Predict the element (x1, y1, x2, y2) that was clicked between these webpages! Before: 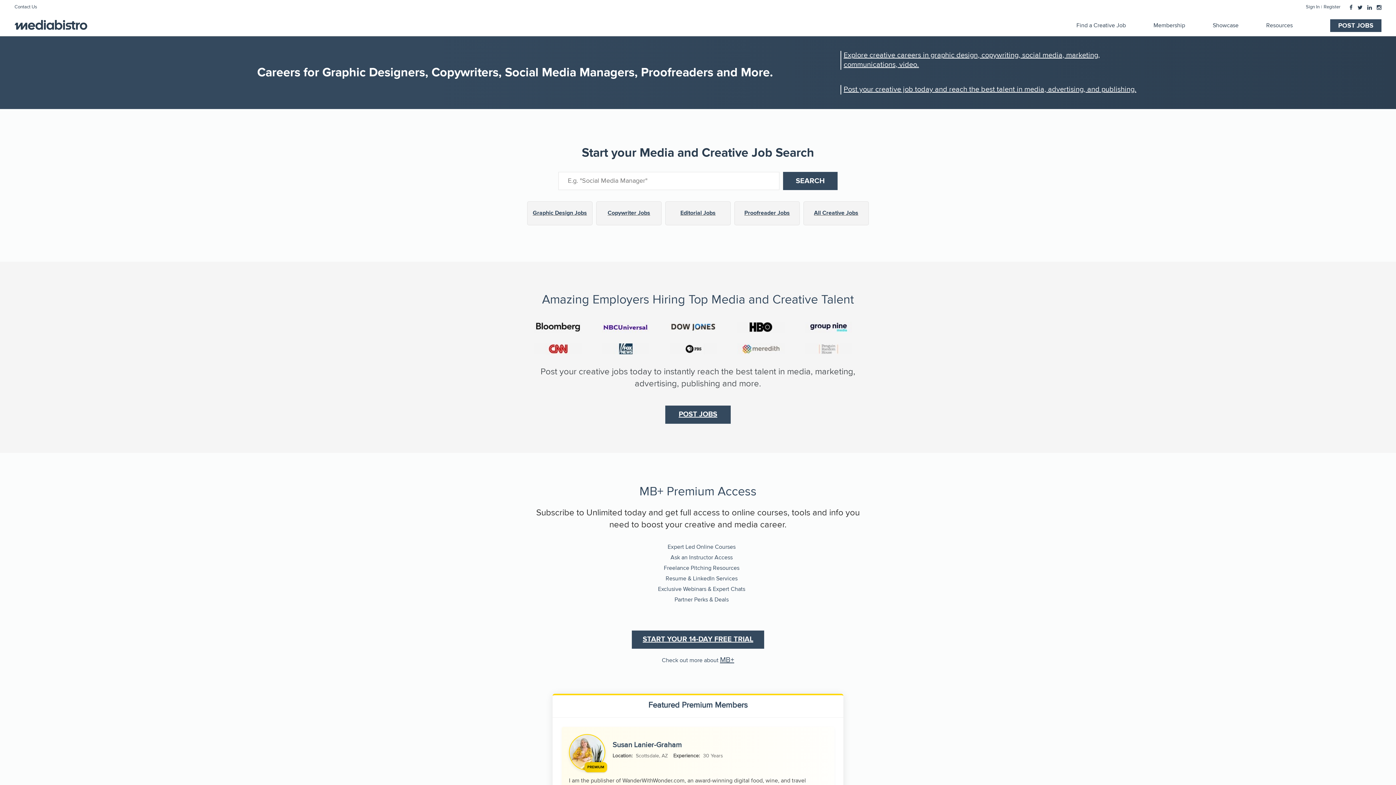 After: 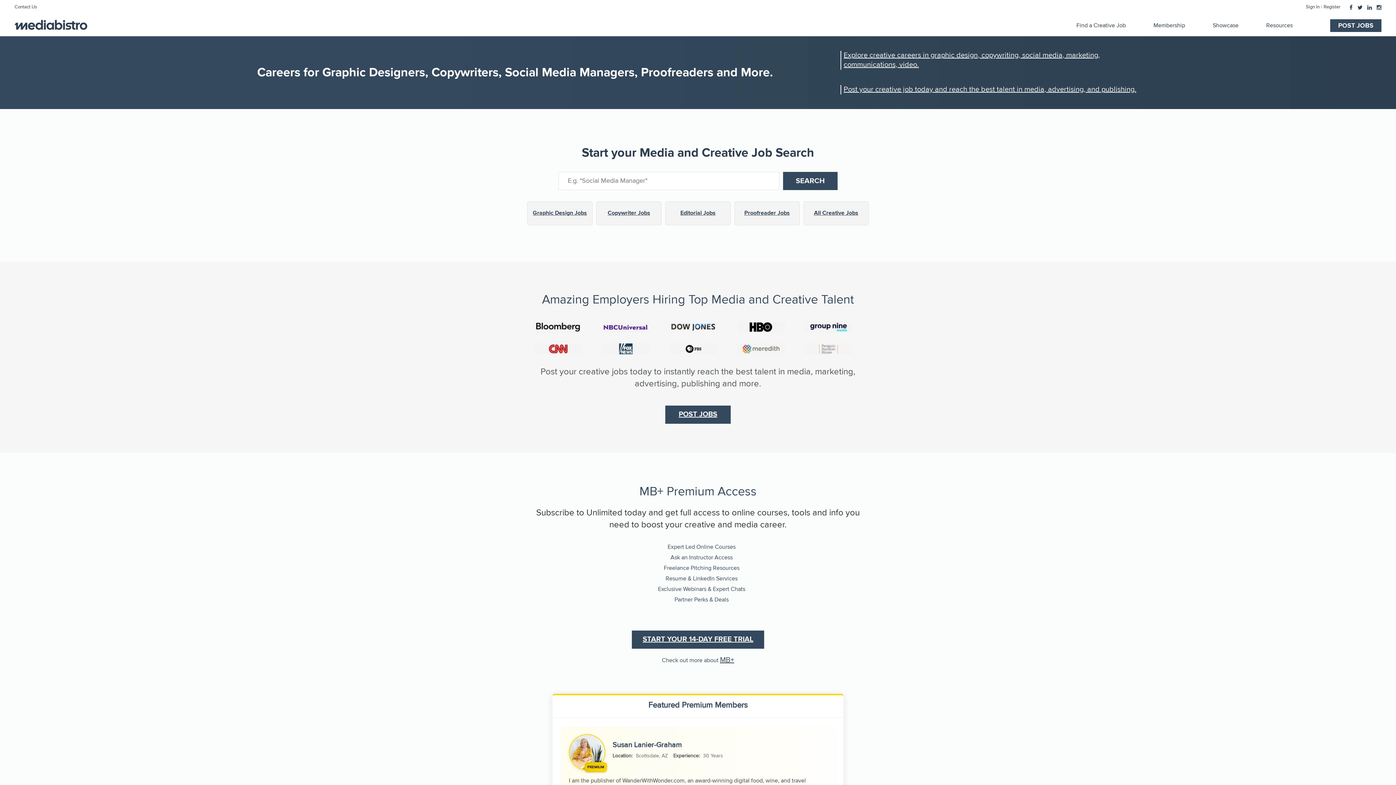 Action: bbox: (805, 321, 872, 332)